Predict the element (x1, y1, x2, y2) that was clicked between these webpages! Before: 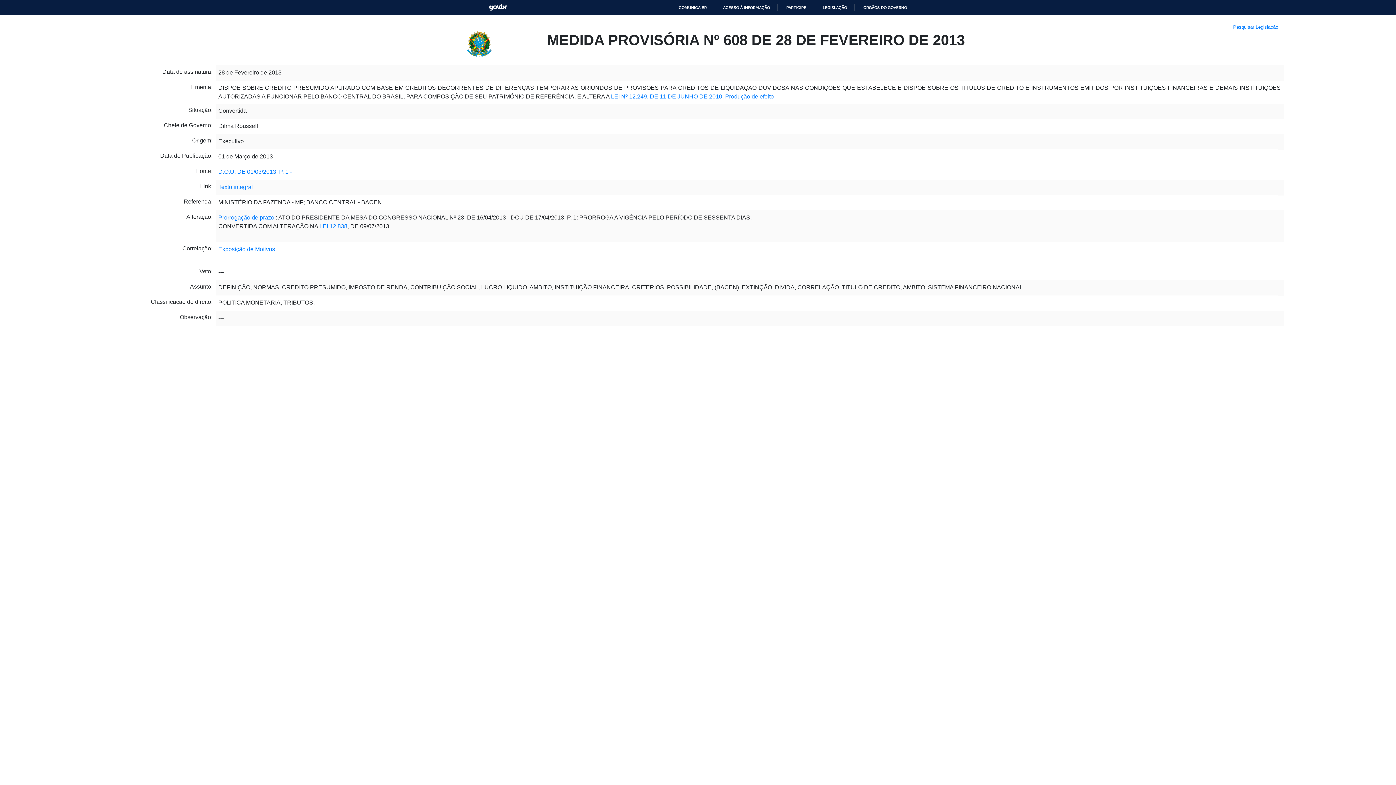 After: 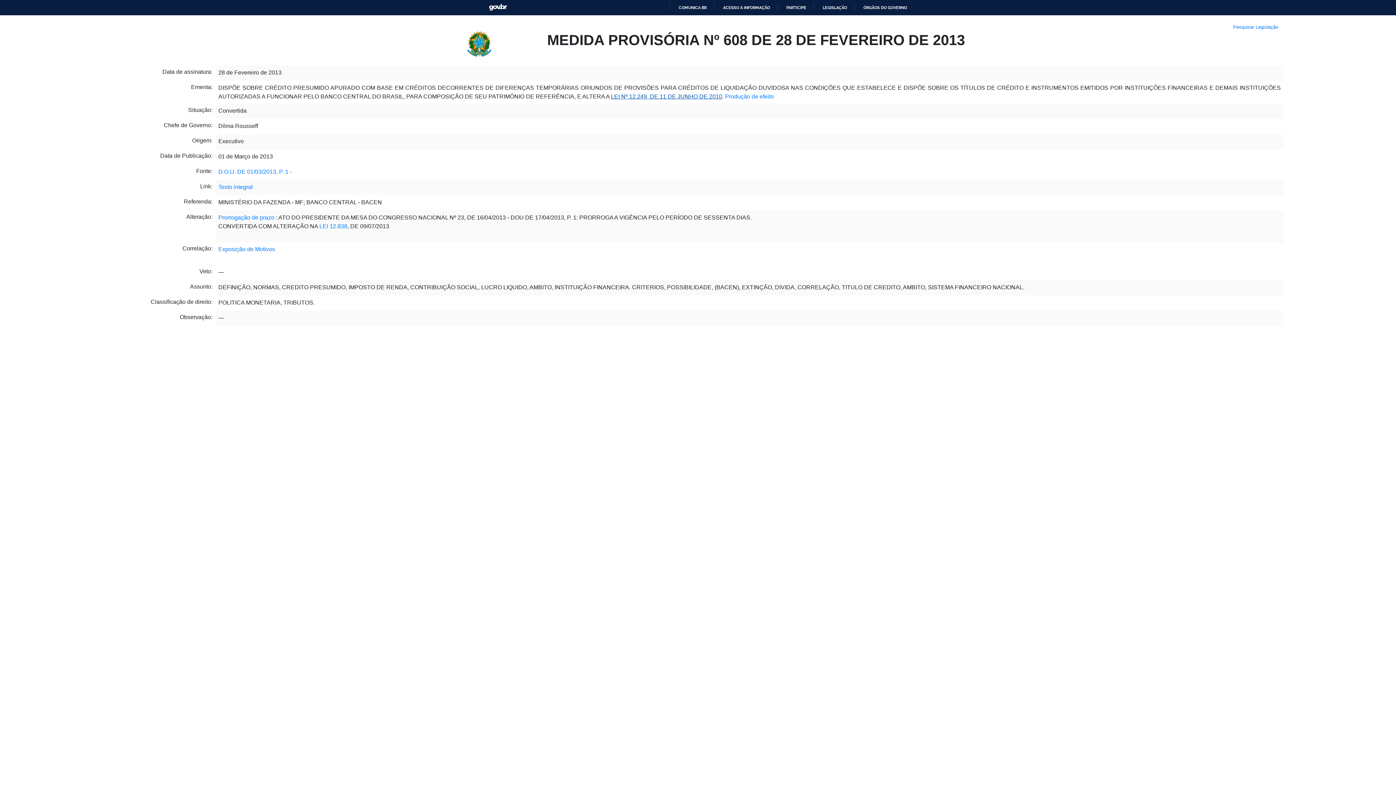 Action: label: LEI Nº 12.249, DE 11 DE JUNHO DE 2010 bbox: (611, 78, 722, 84)